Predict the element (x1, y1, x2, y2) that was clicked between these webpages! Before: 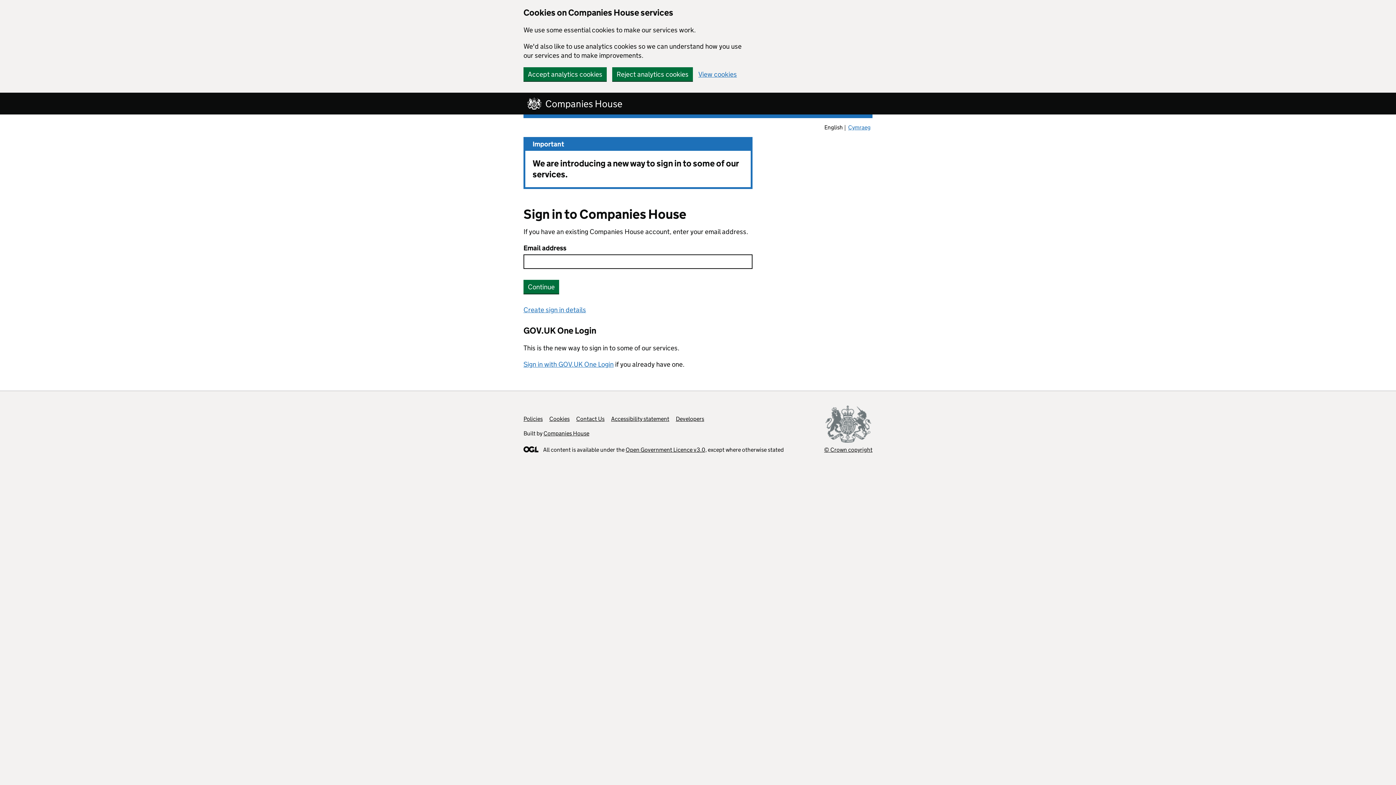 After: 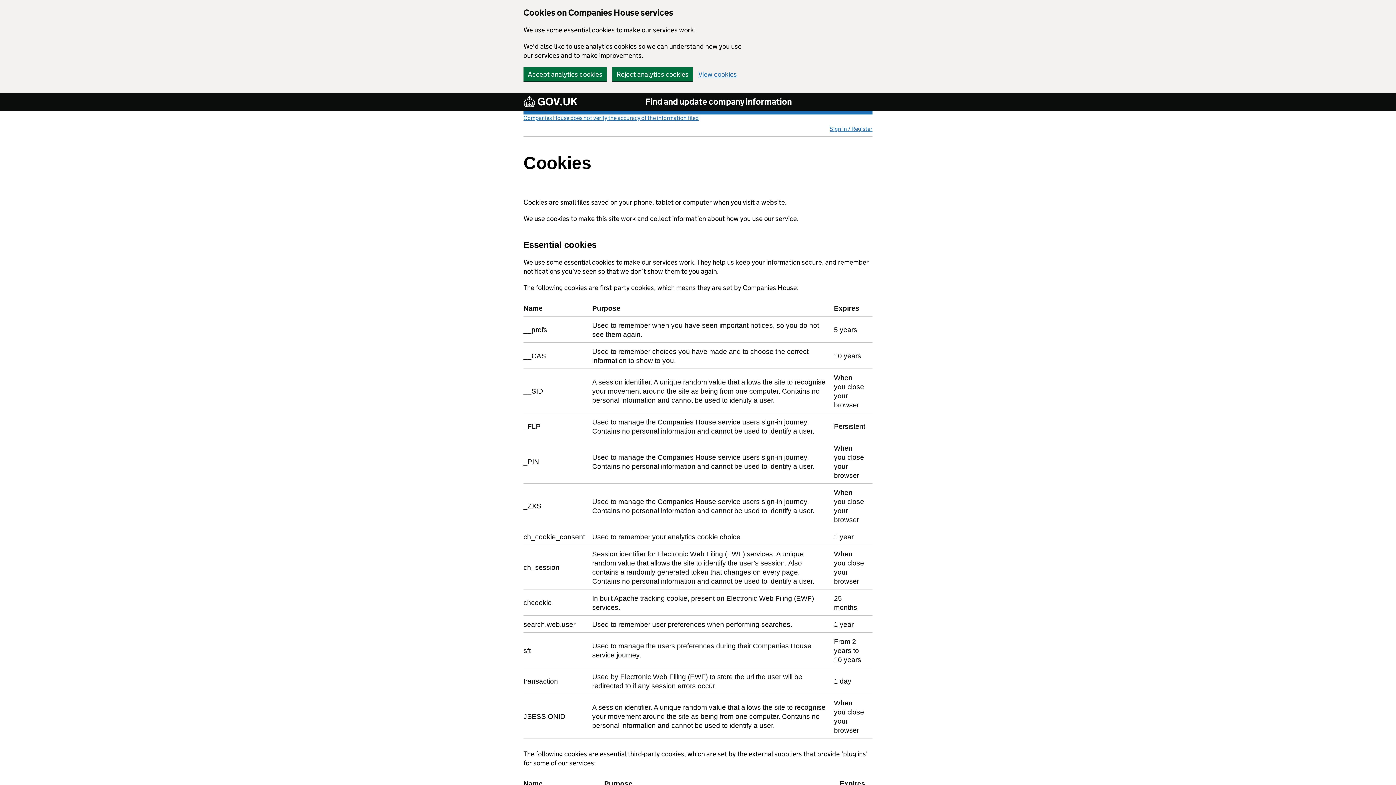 Action: label: Cookies bbox: (549, 415, 569, 422)